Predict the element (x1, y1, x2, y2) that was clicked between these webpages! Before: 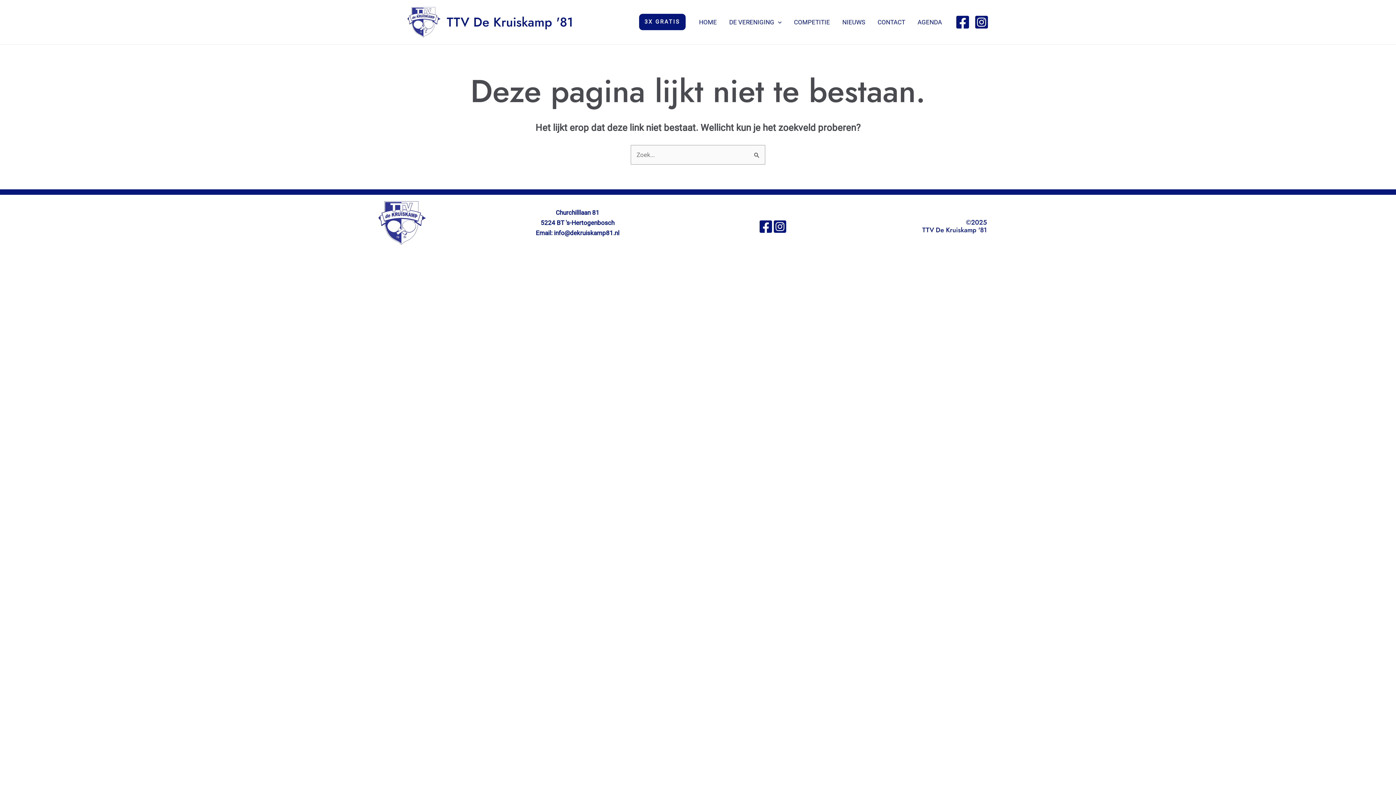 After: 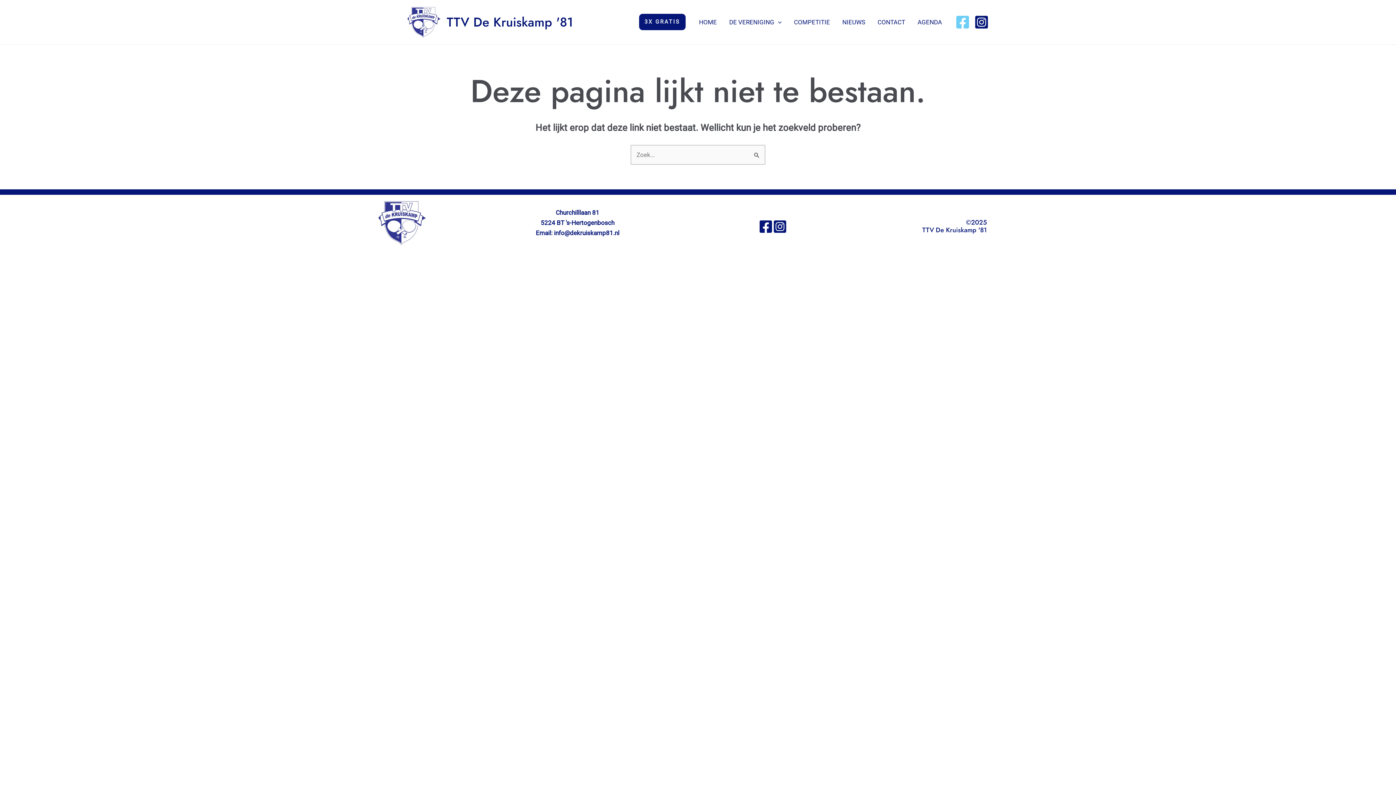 Action: label: Facebook bbox: (955, 14, 970, 29)